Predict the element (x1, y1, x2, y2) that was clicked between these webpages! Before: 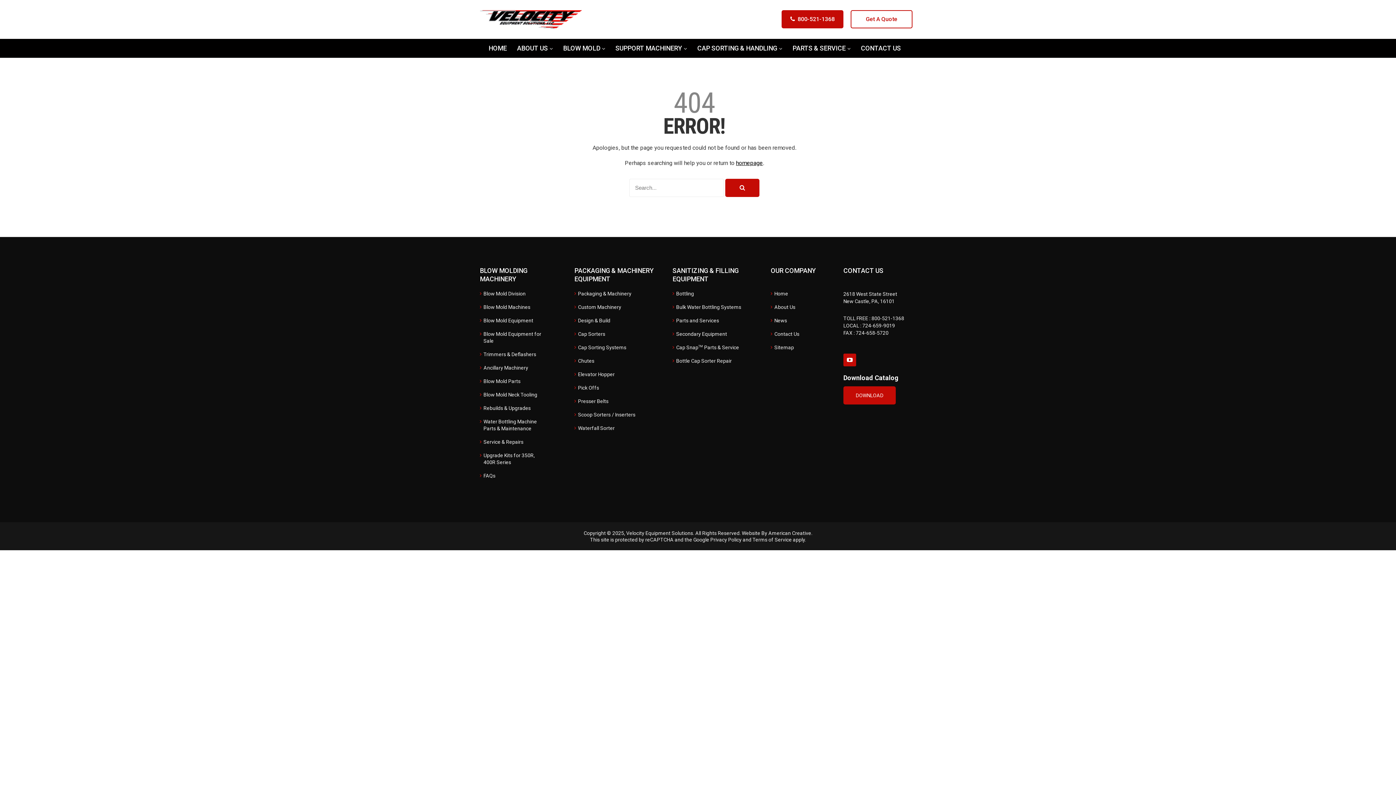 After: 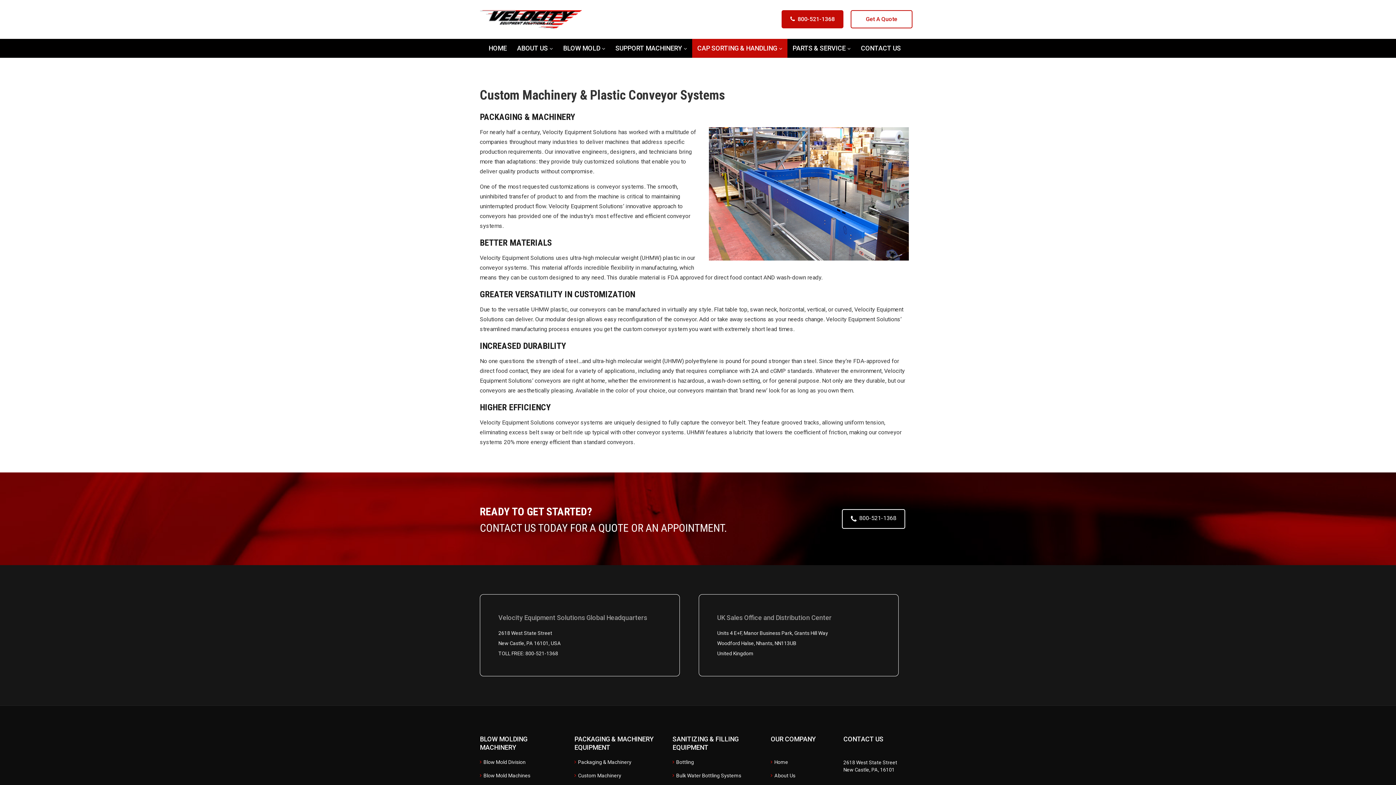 Action: bbox: (578, 304, 621, 310) label: Custom Machinery